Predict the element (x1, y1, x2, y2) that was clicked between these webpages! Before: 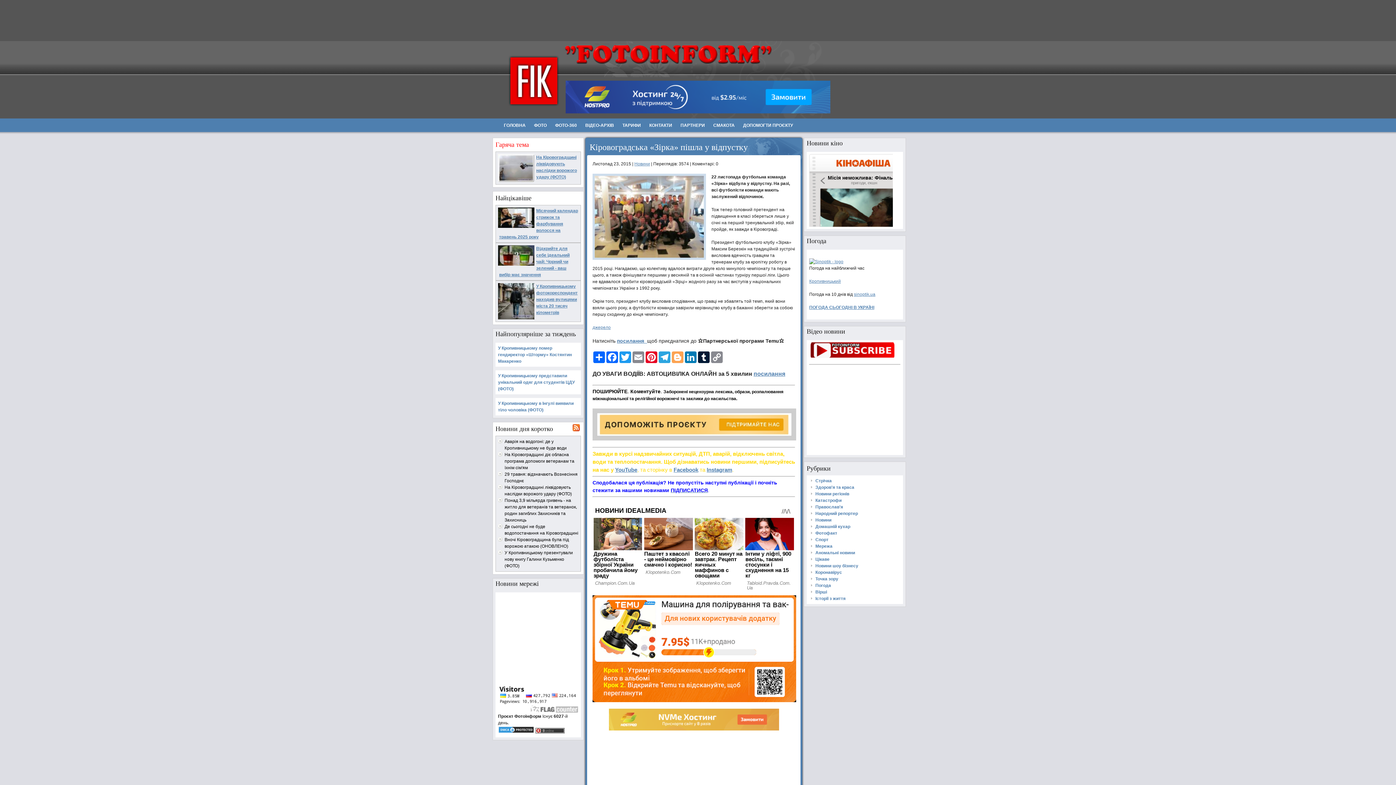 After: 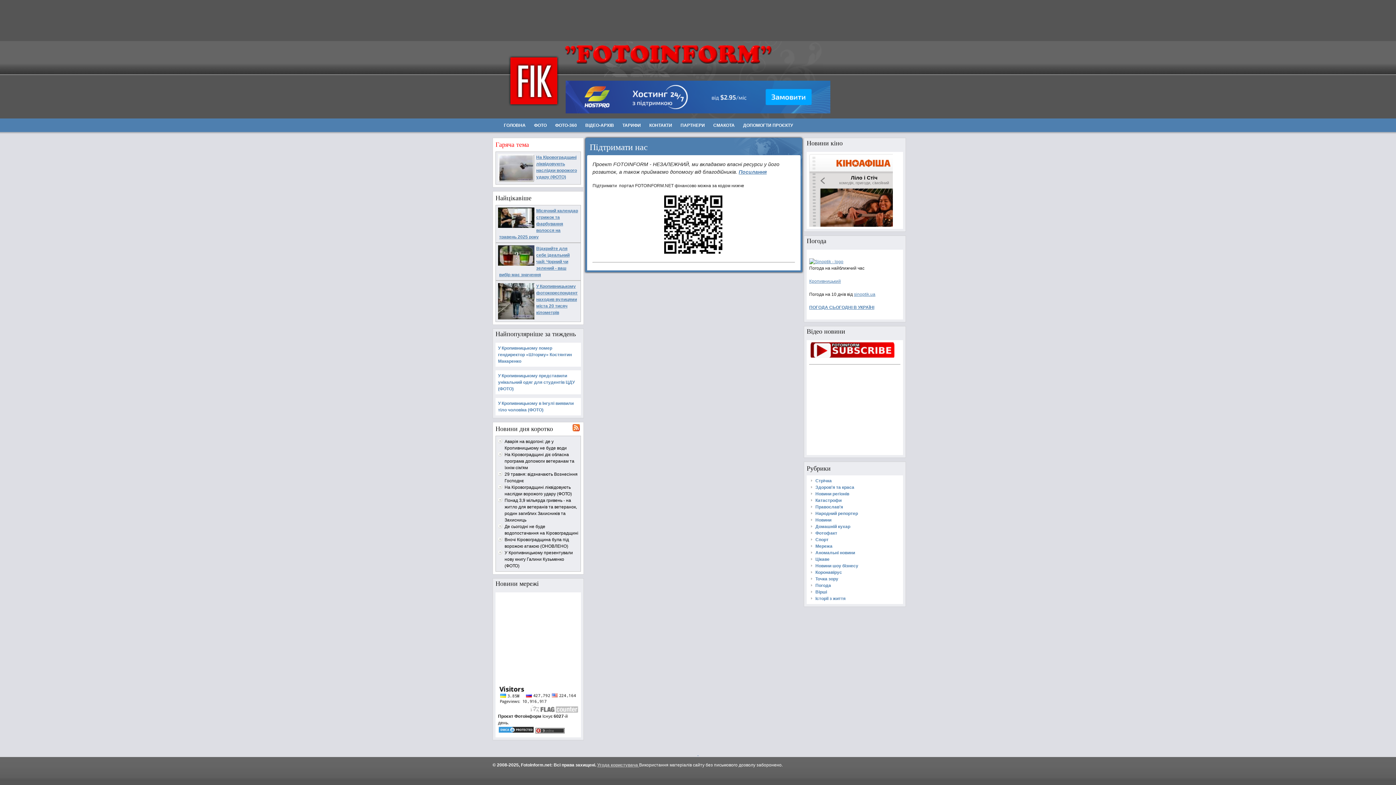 Action: label: ДОПОМОГТИ ПРОЄКТУ bbox: (743, 122, 793, 128)